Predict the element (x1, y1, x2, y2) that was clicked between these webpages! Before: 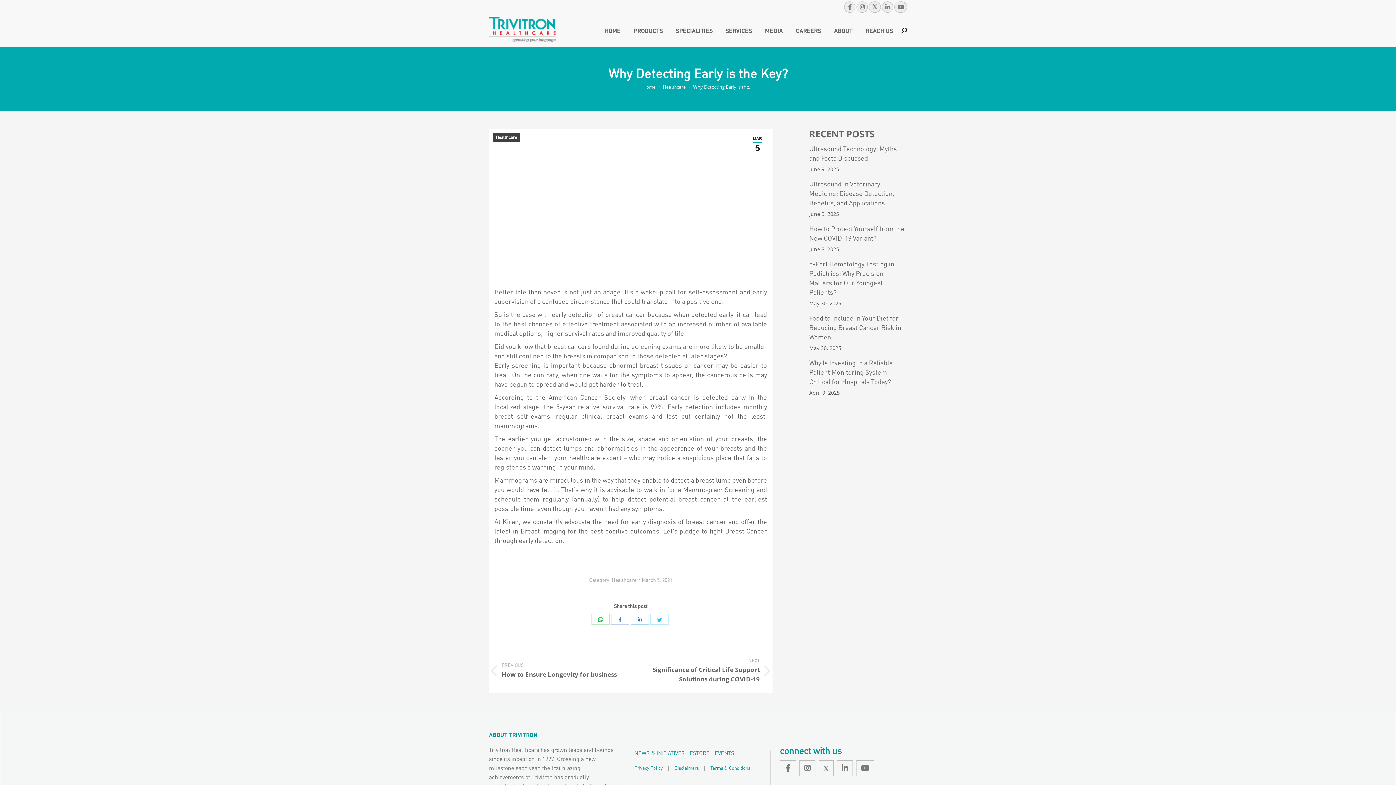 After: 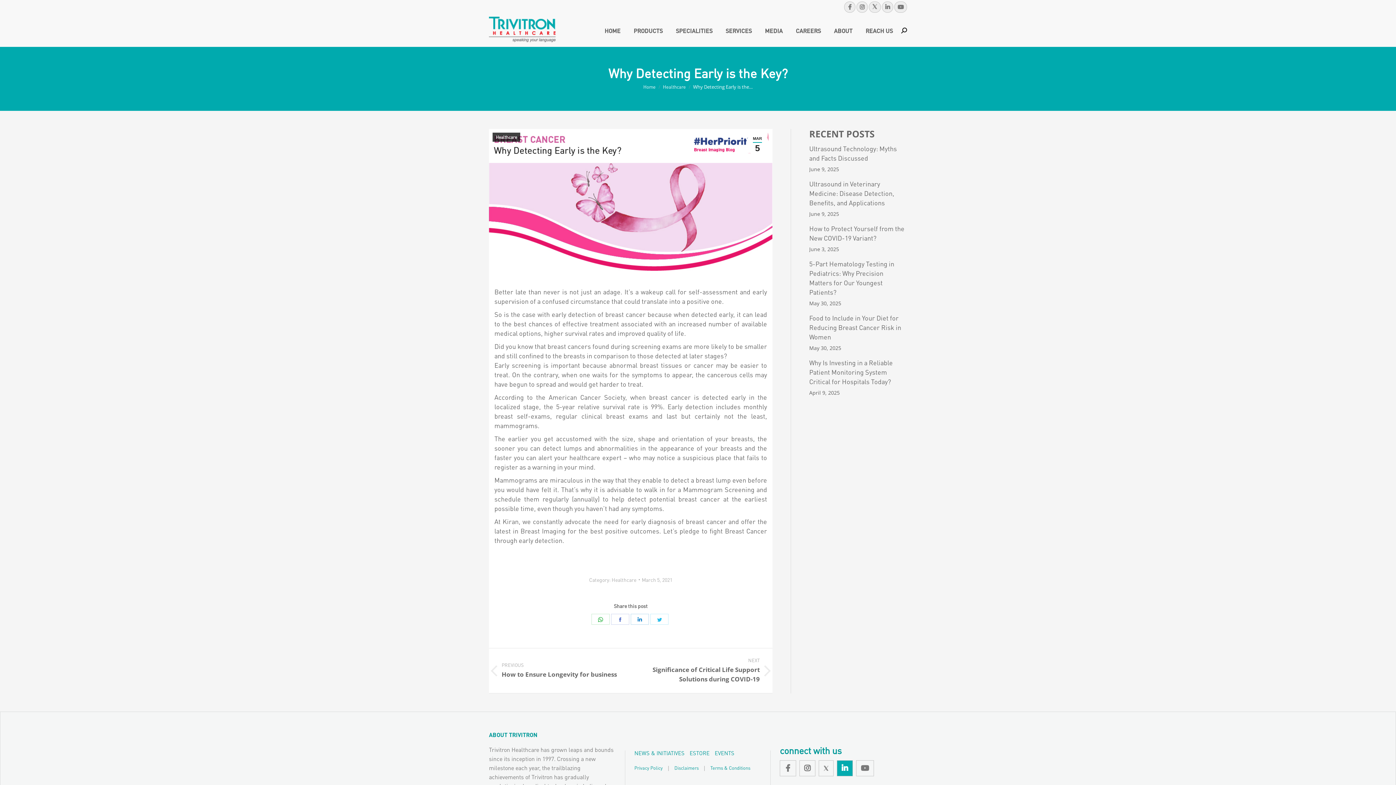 Action: bbox: (837, 761, 852, 776)